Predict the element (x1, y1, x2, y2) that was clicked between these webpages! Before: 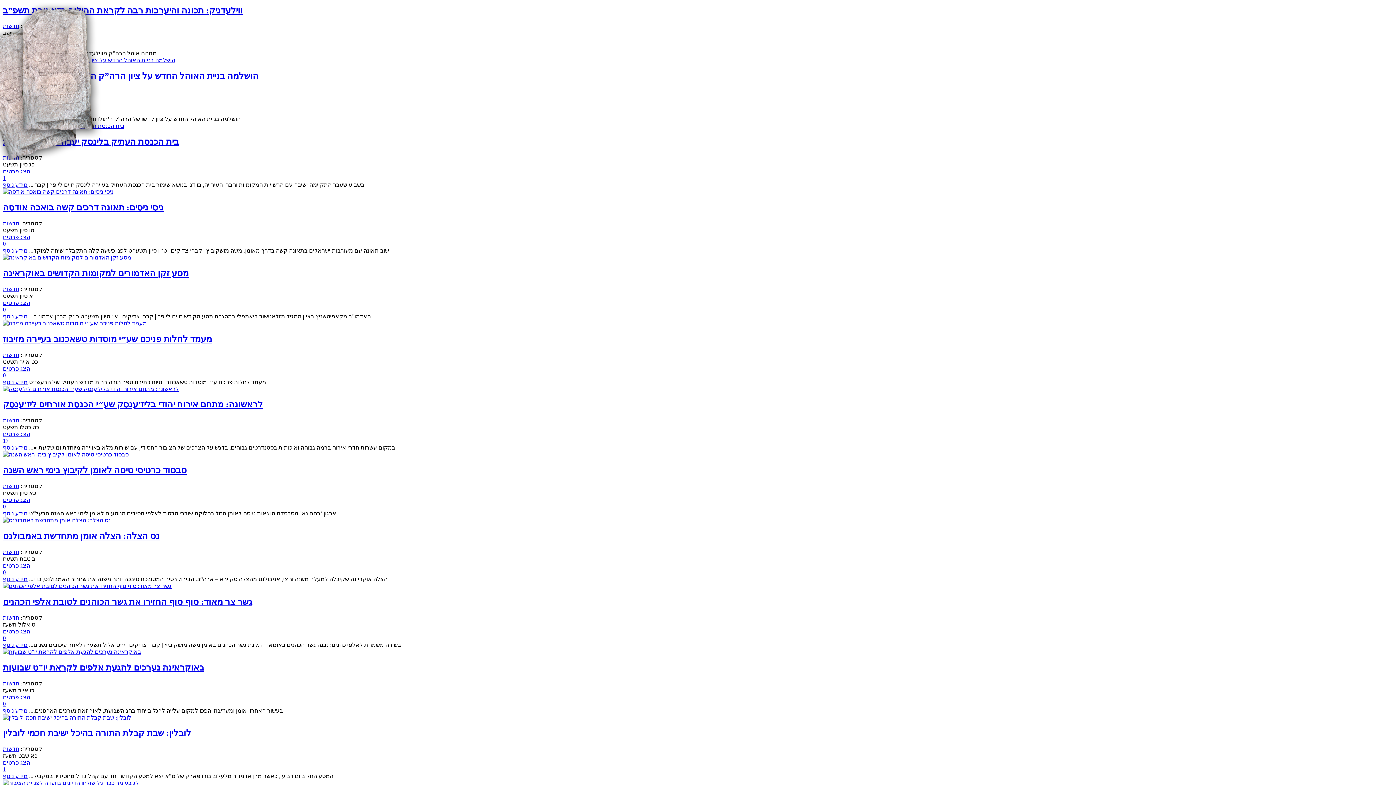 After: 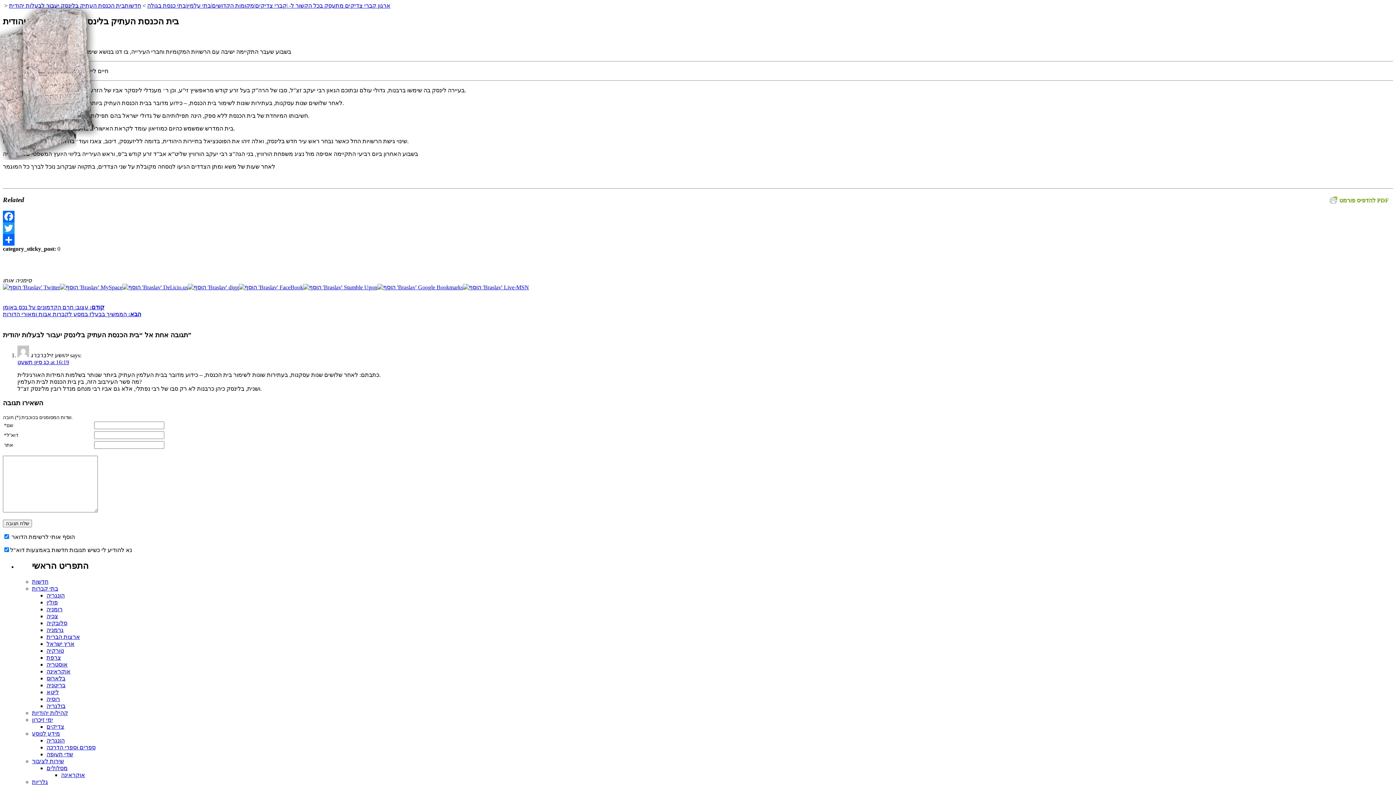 Action: bbox: (2, 181, 27, 188) label: מידע נוסף